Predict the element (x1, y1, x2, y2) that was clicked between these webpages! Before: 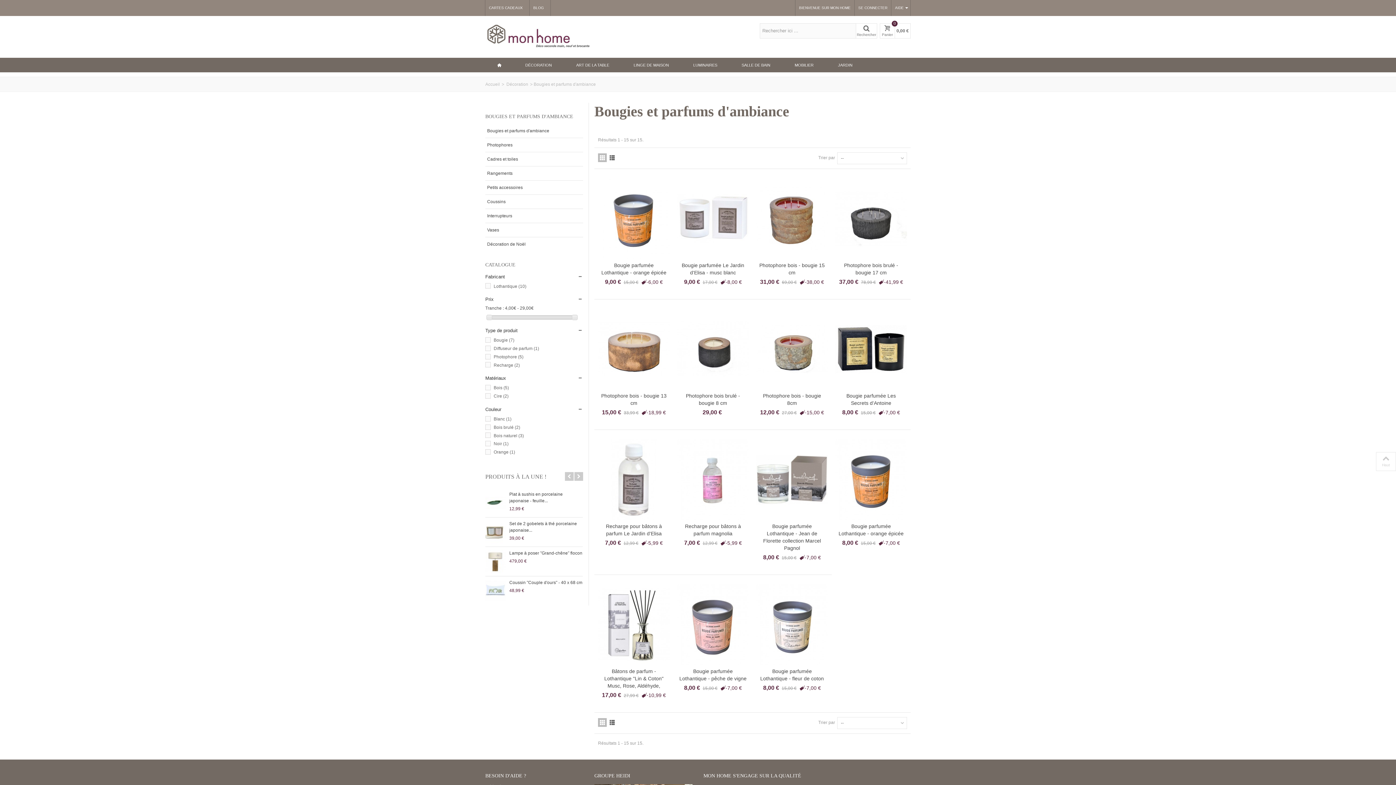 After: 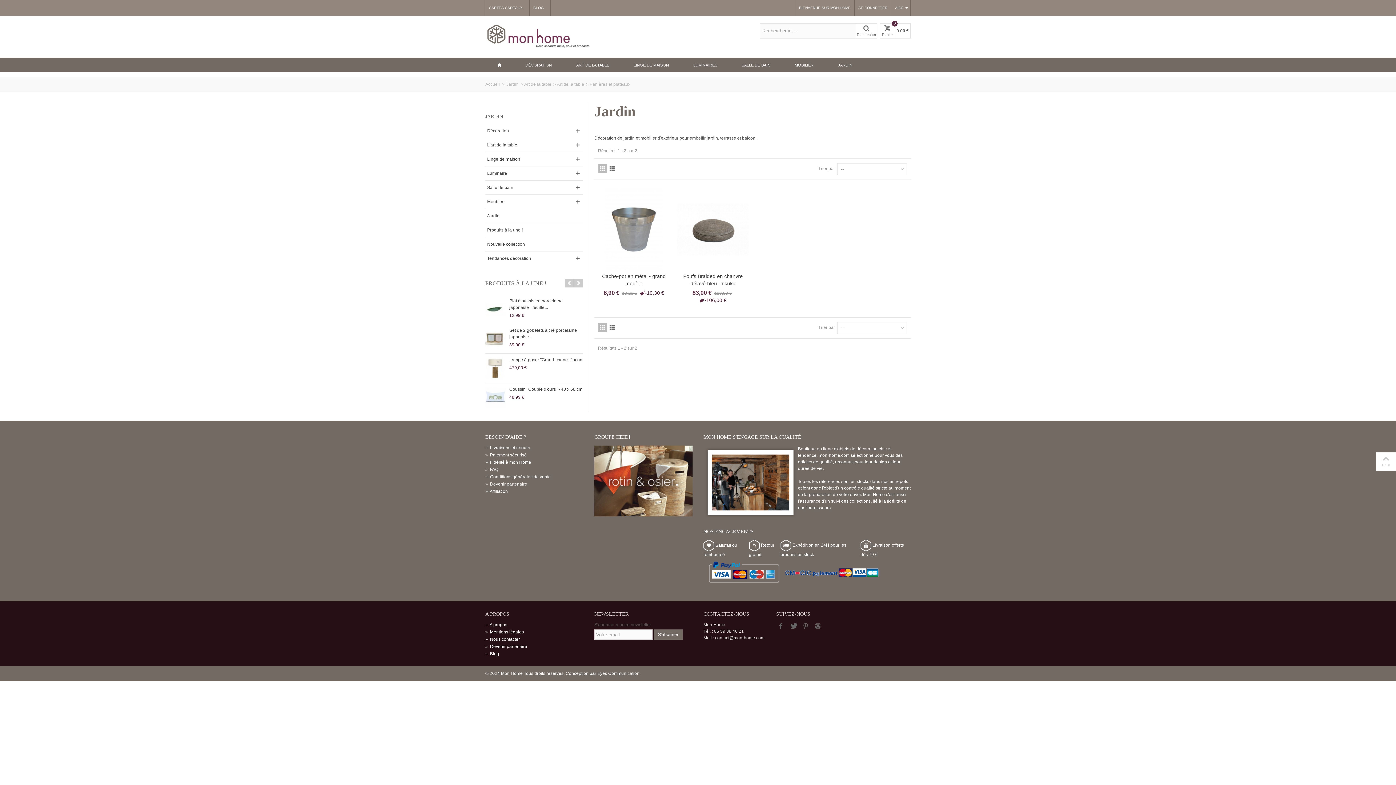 Action: bbox: (833, 57, 857, 72) label: JARDIN